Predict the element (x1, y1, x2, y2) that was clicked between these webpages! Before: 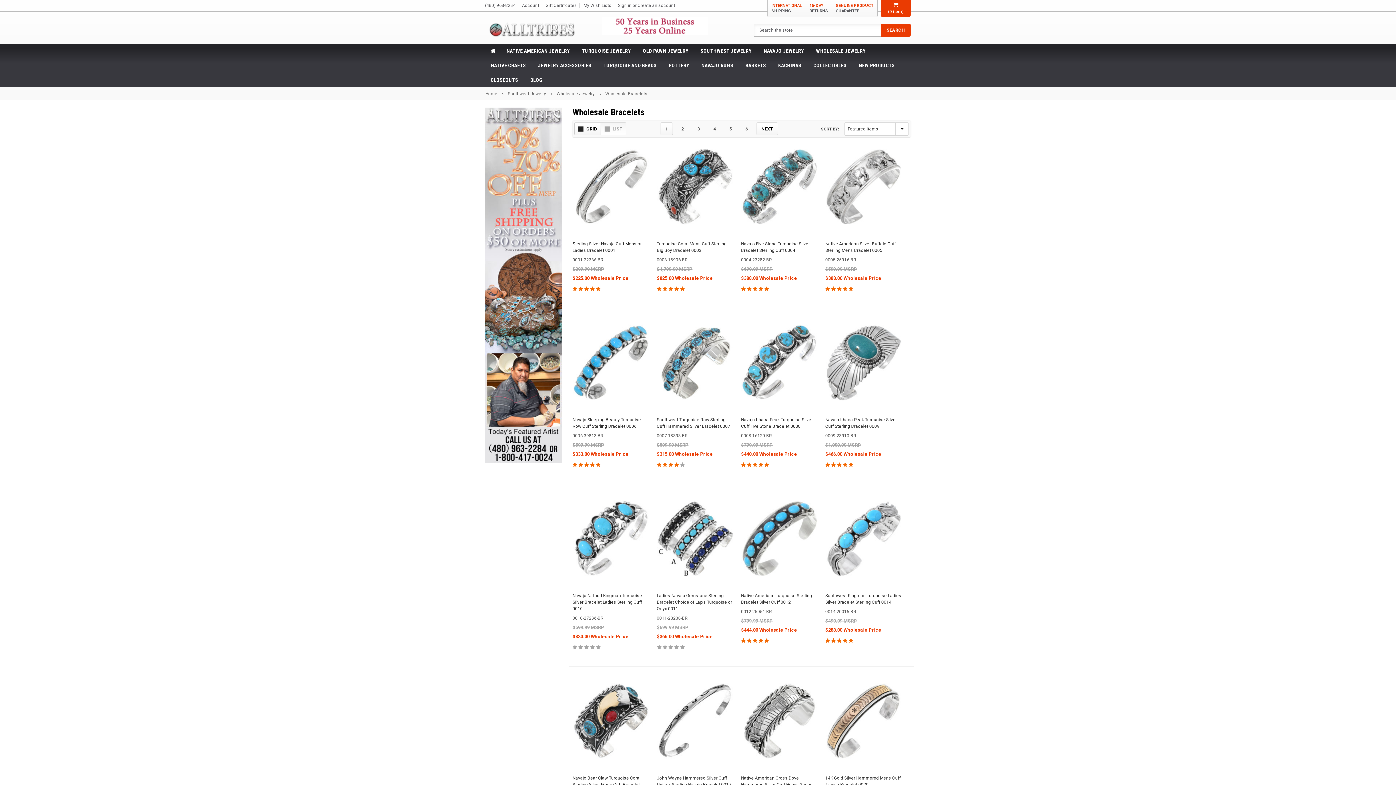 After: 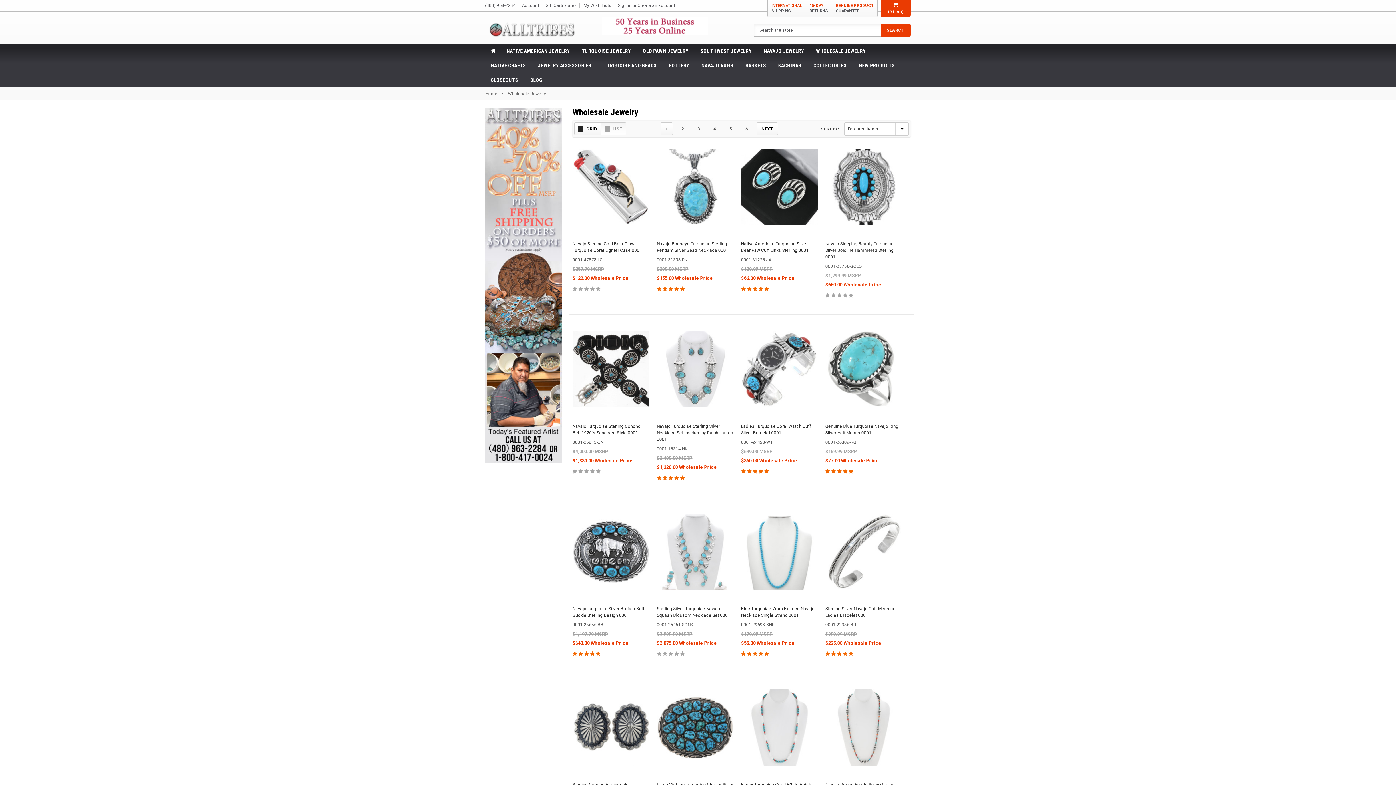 Action: bbox: (810, 43, 871, 58) label: WHOLESALE JEWELRY